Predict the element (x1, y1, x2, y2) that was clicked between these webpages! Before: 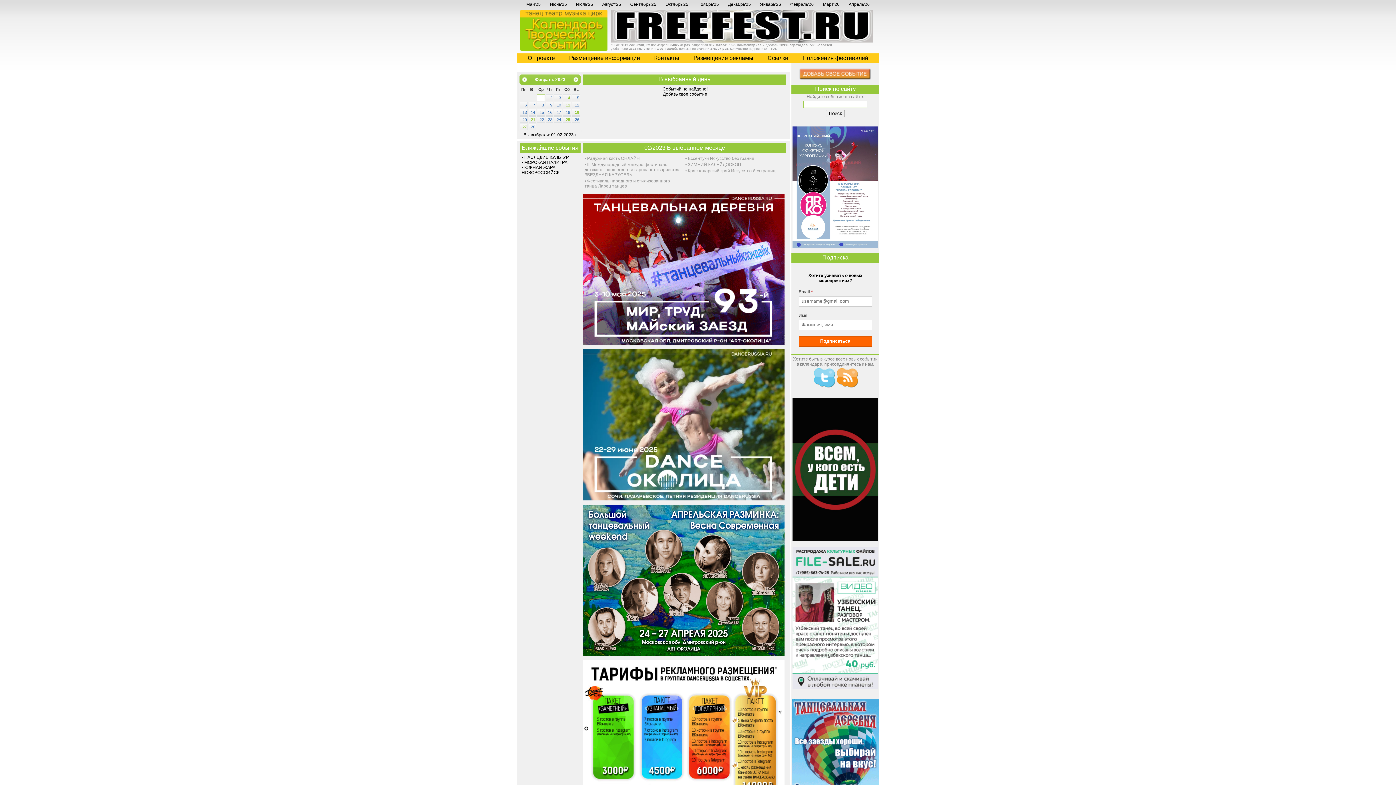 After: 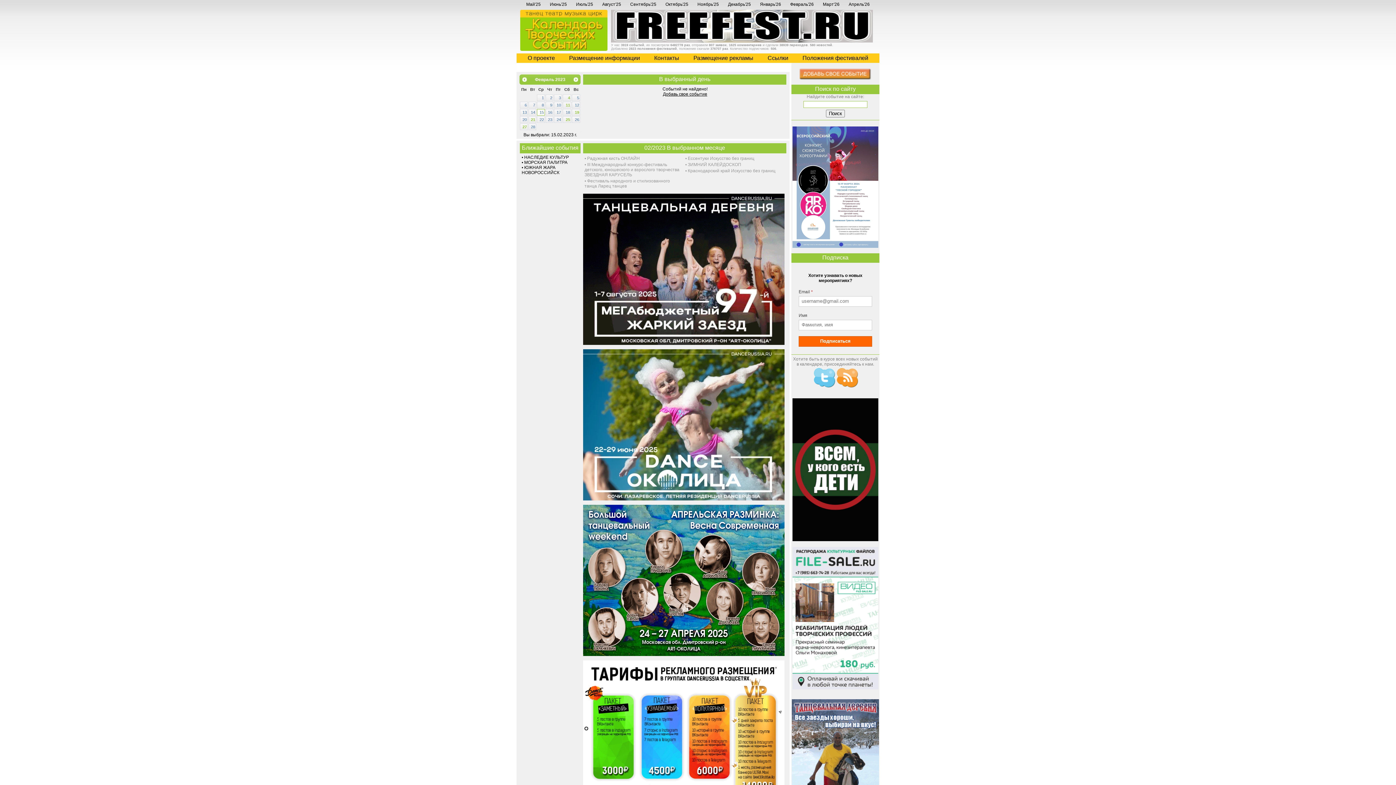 Action: label: 15 bbox: (537, 109, 545, 115)